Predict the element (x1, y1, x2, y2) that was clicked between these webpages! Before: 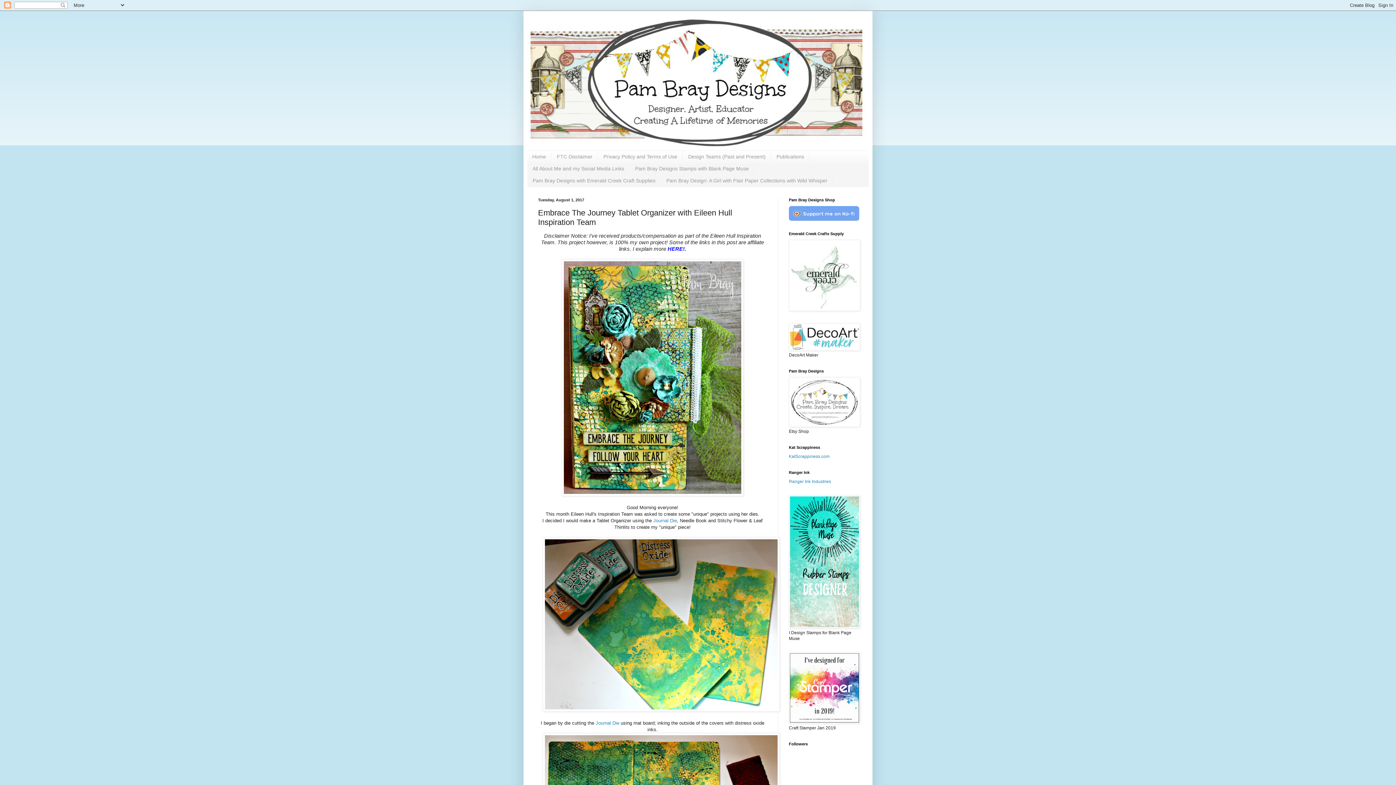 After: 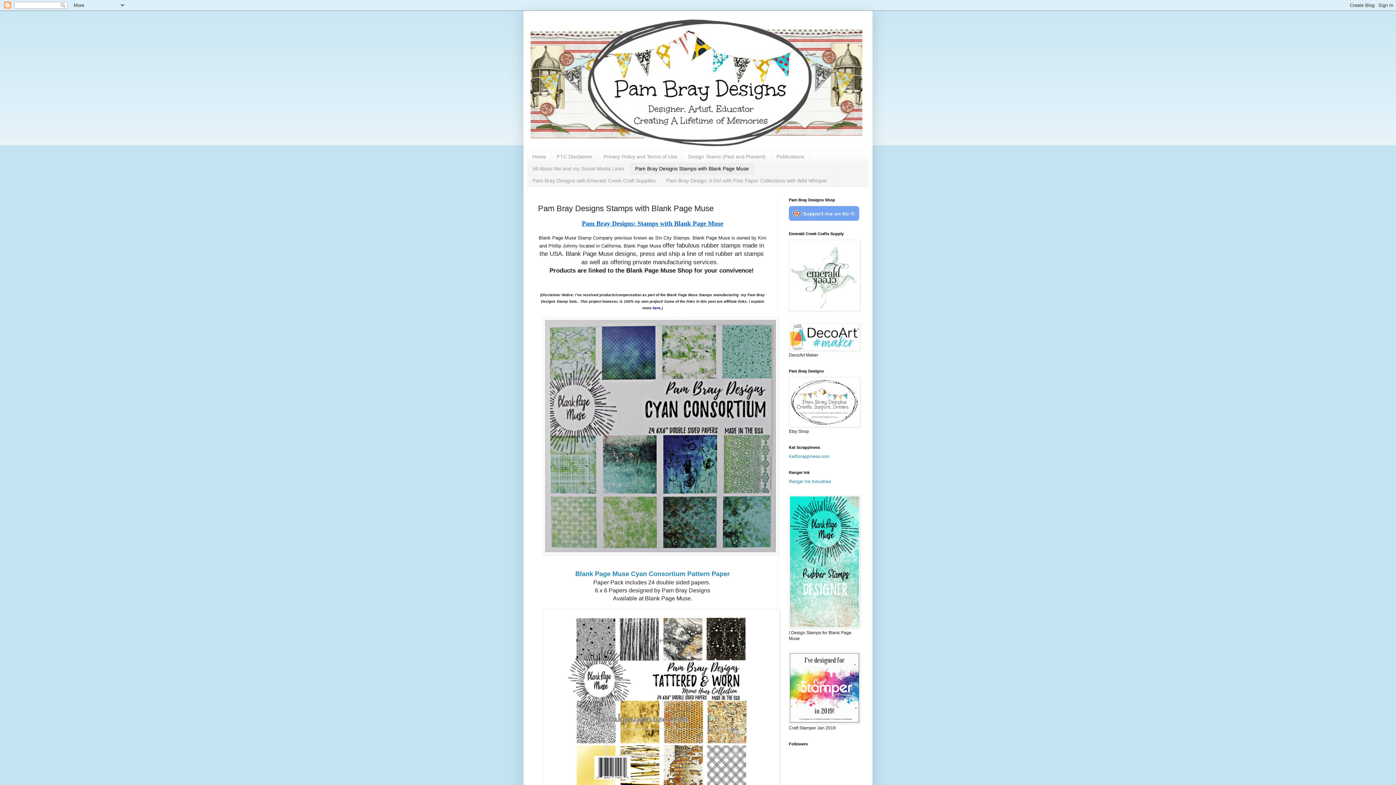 Action: bbox: (629, 162, 754, 174) label: Pam Bray Designs Stamps with Blank Page Muse